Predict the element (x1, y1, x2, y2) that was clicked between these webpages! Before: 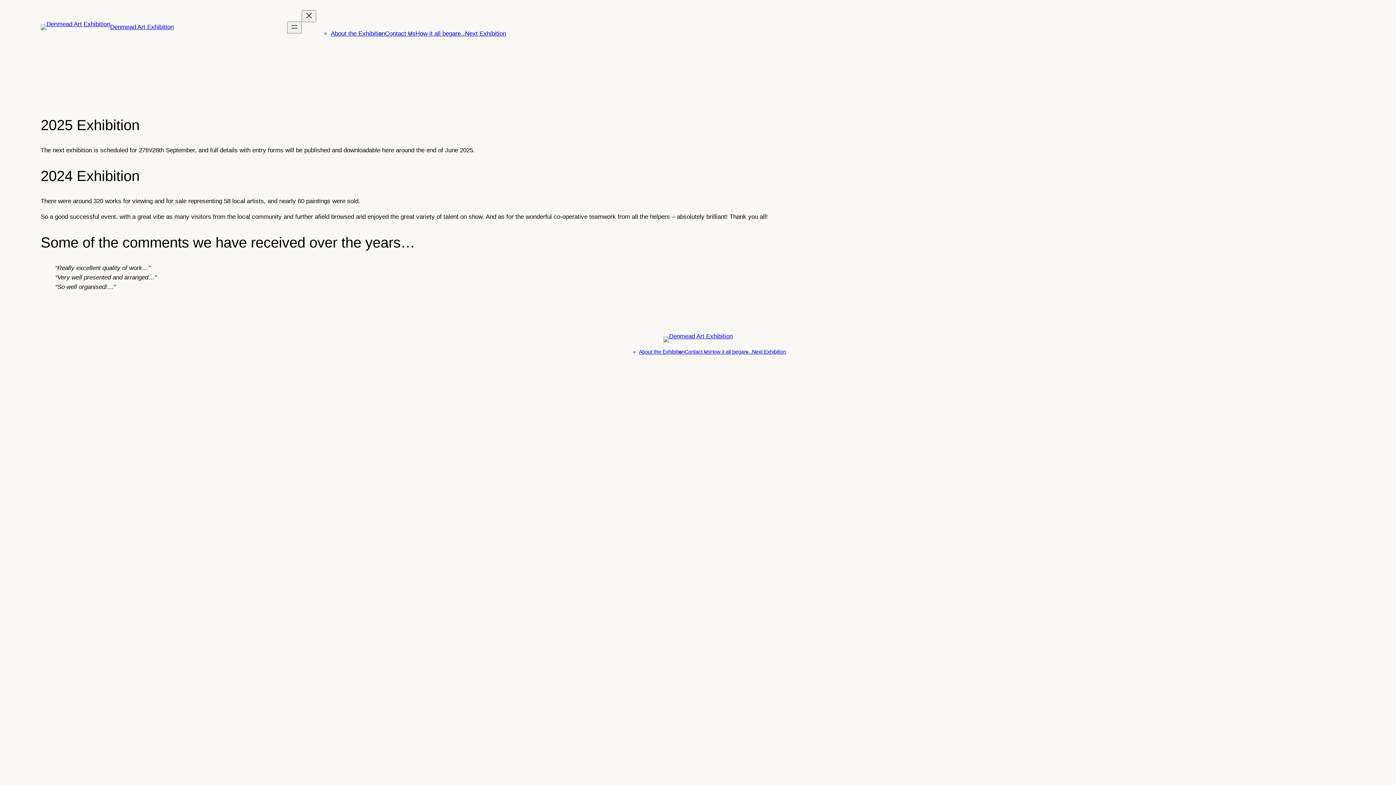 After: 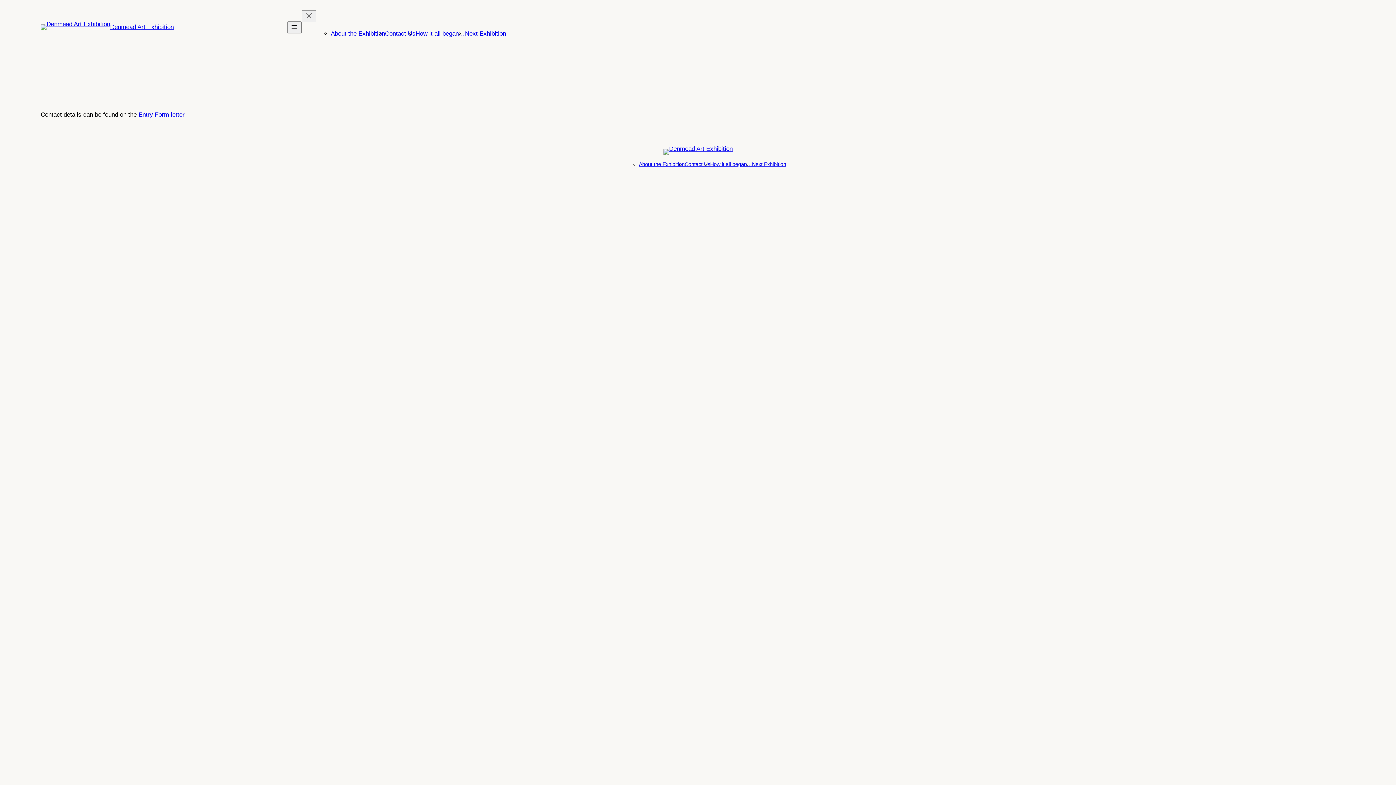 Action: bbox: (684, 348, 710, 354) label: Contact Us